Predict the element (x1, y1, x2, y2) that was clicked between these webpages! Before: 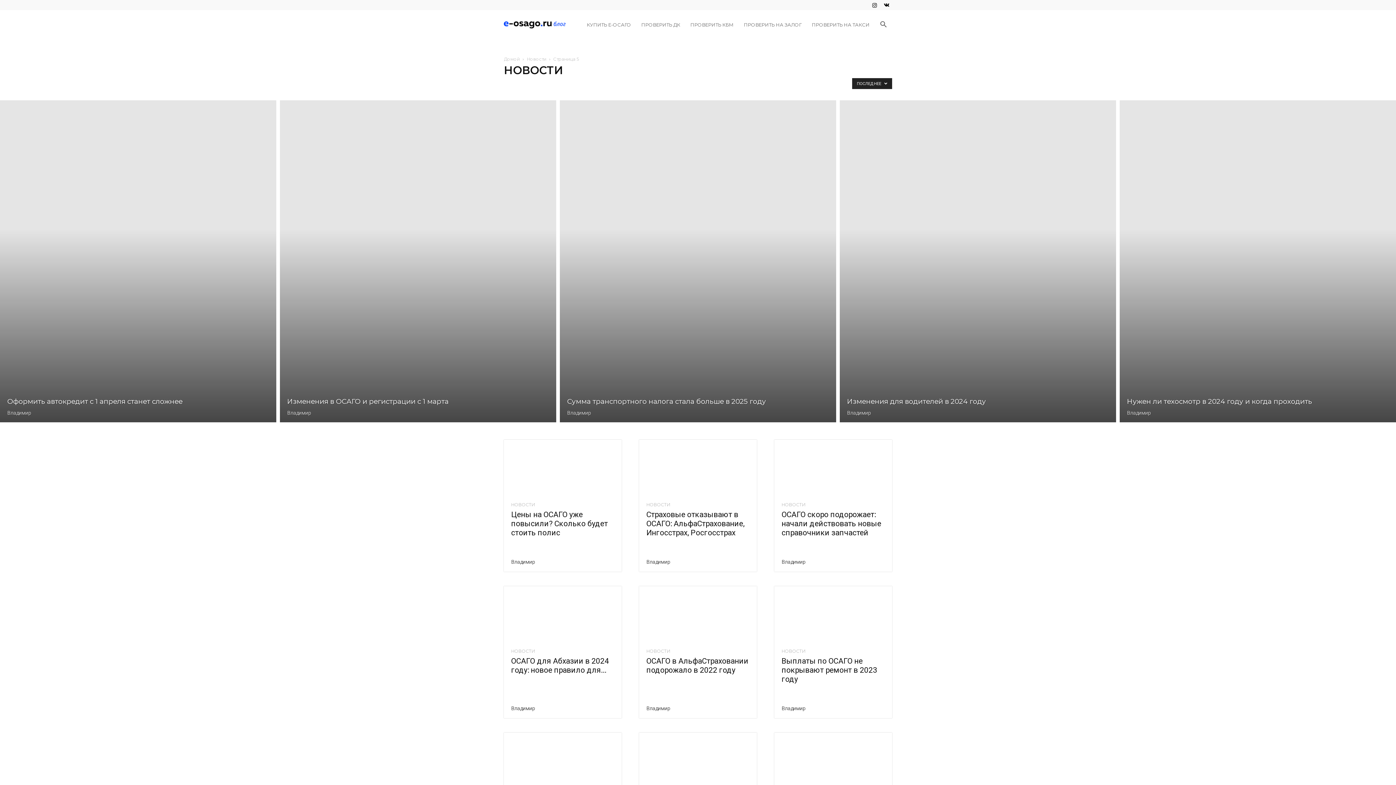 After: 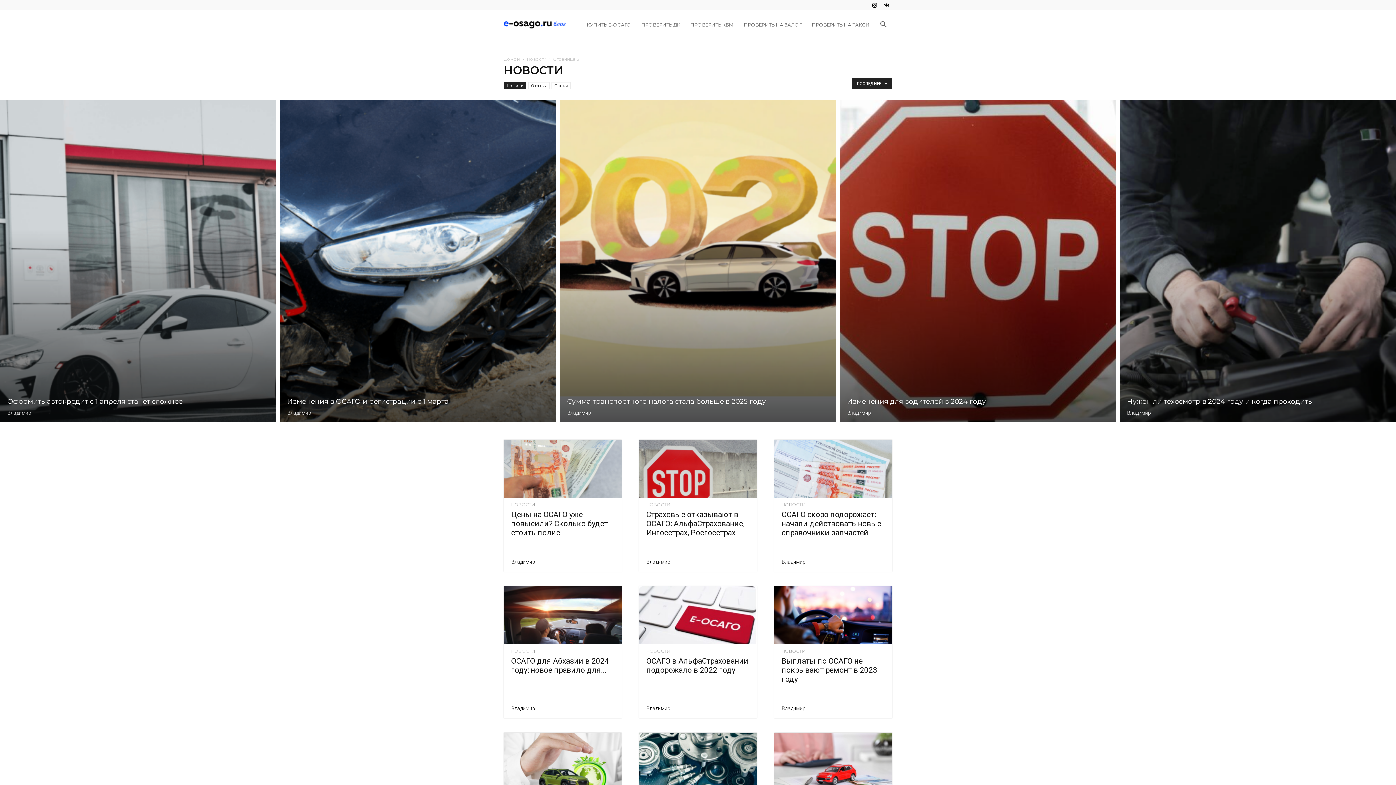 Action: bbox: (874, 21, 892, 28)